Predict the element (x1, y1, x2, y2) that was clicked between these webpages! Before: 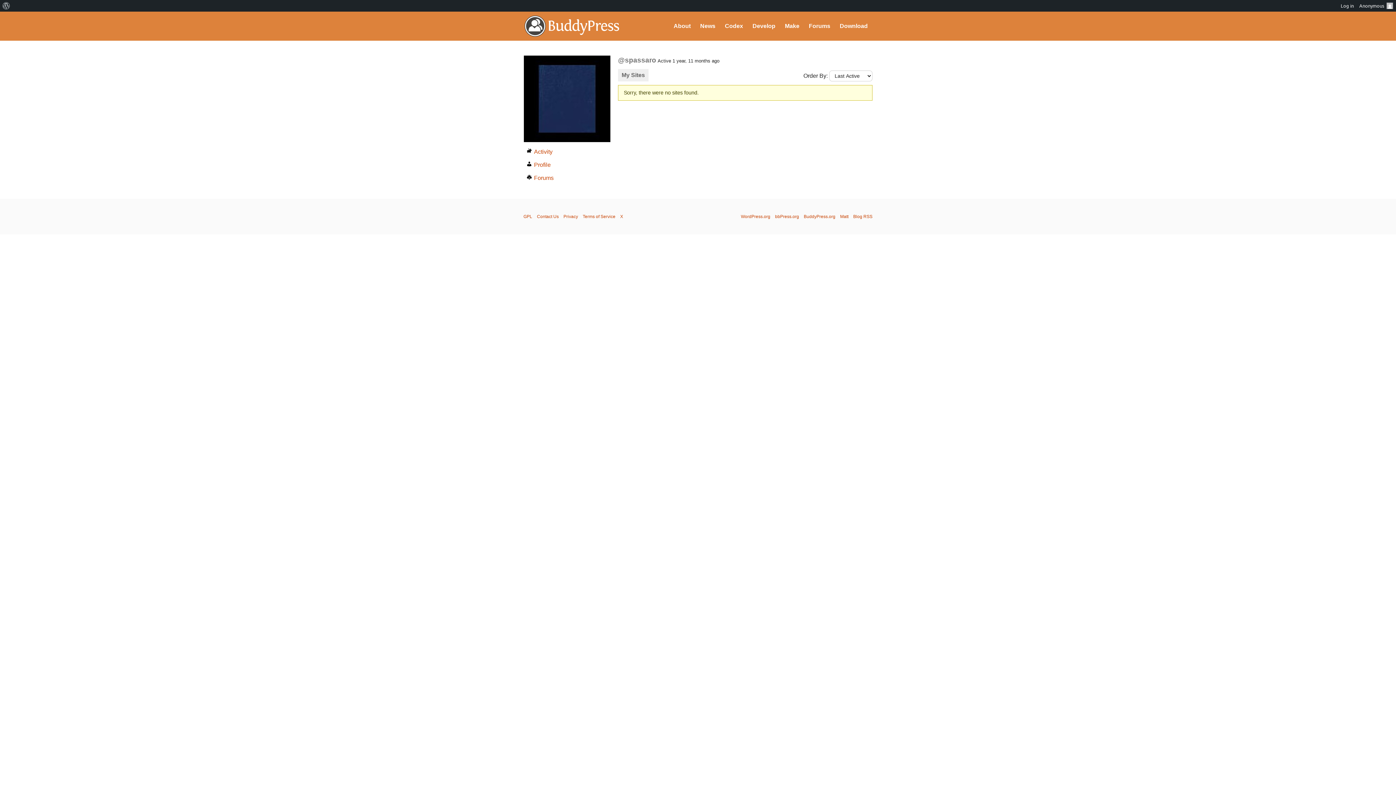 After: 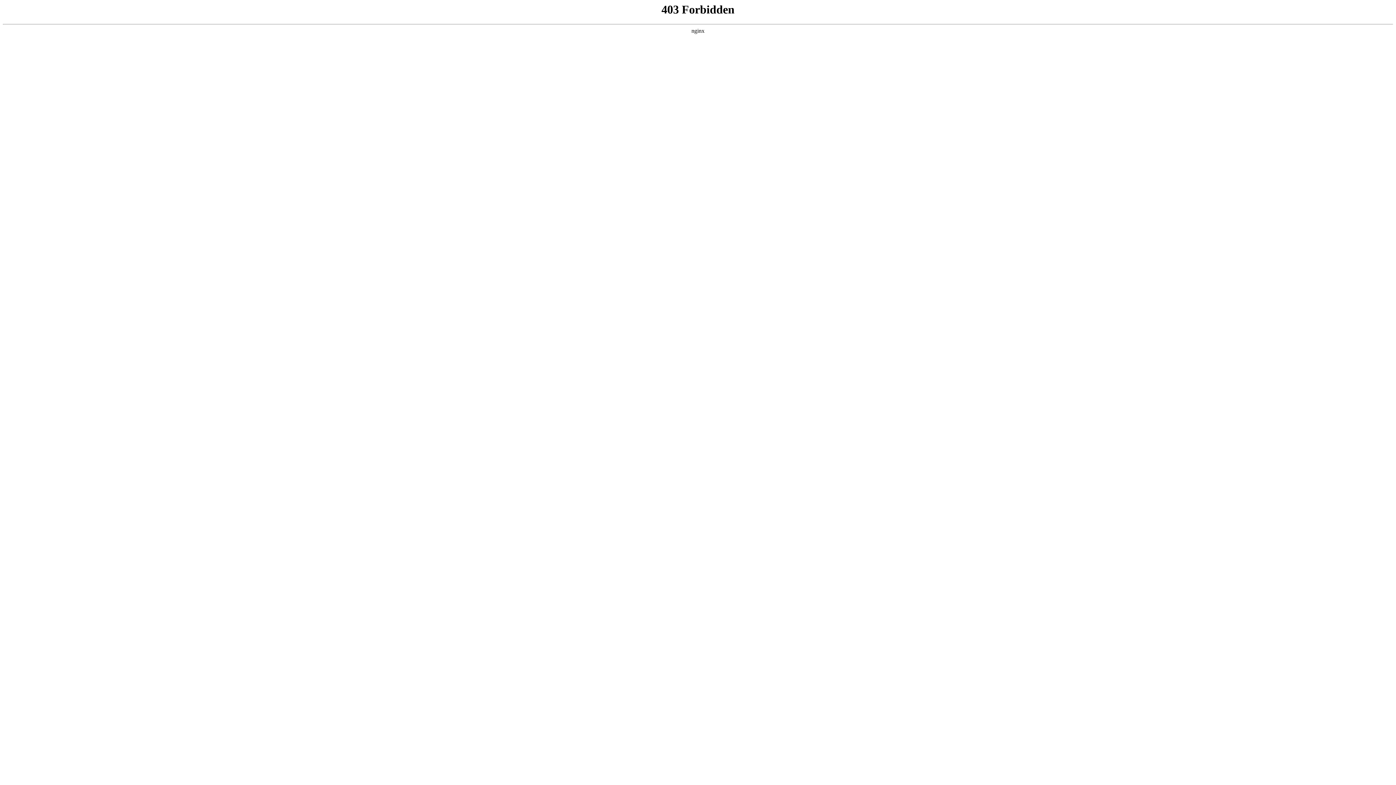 Action: bbox: (1338, 0, 1357, 11) label: Log in